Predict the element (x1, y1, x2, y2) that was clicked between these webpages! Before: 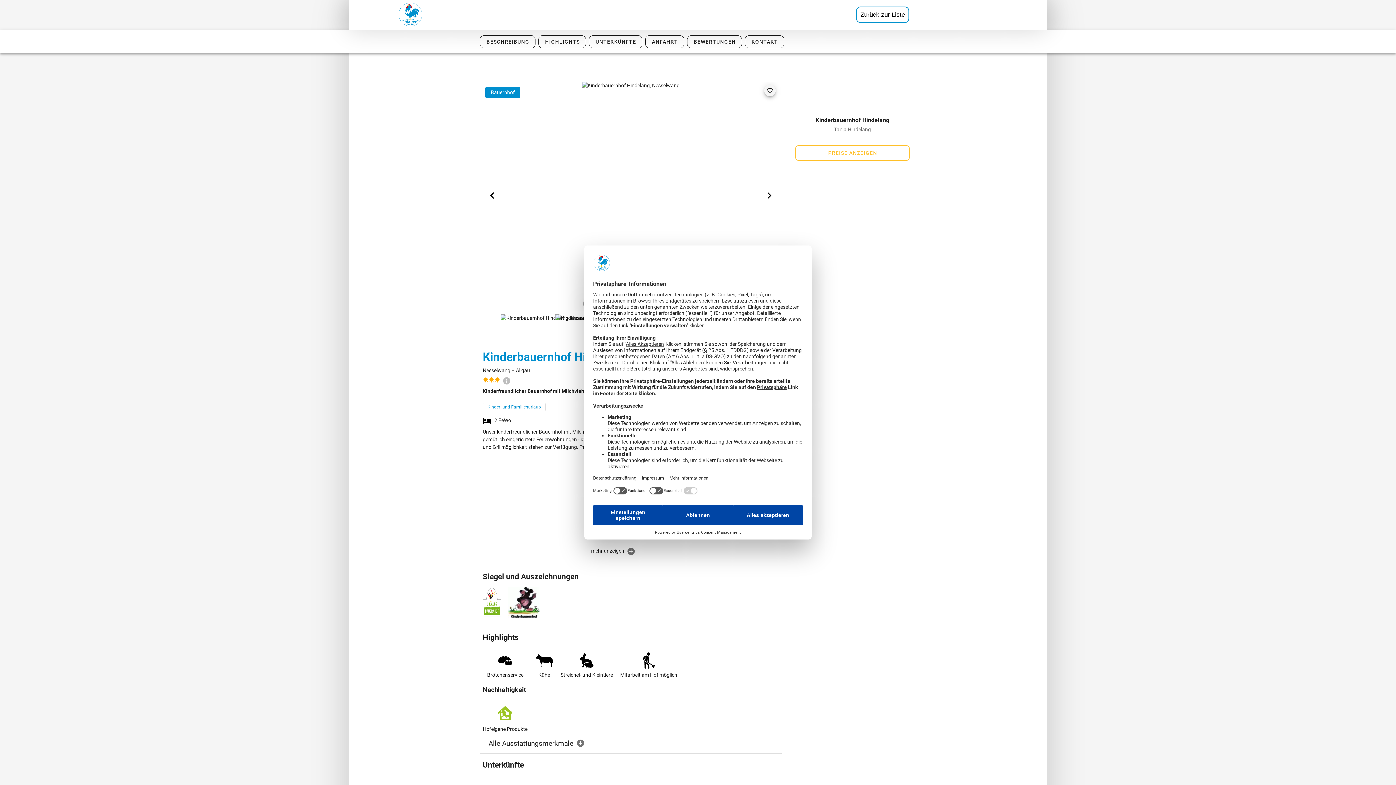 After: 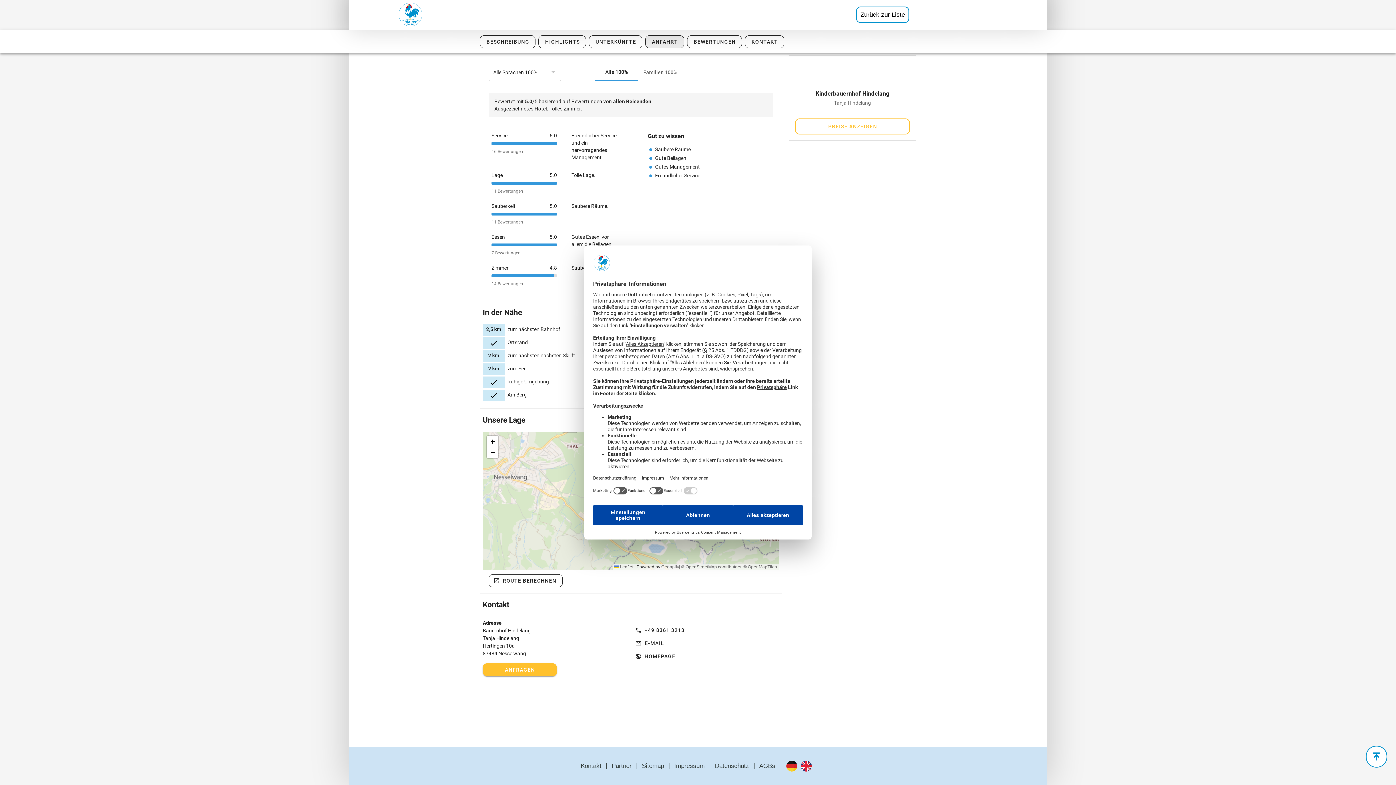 Action: bbox: (651, 35, 690, 48) label: ANFAHRT